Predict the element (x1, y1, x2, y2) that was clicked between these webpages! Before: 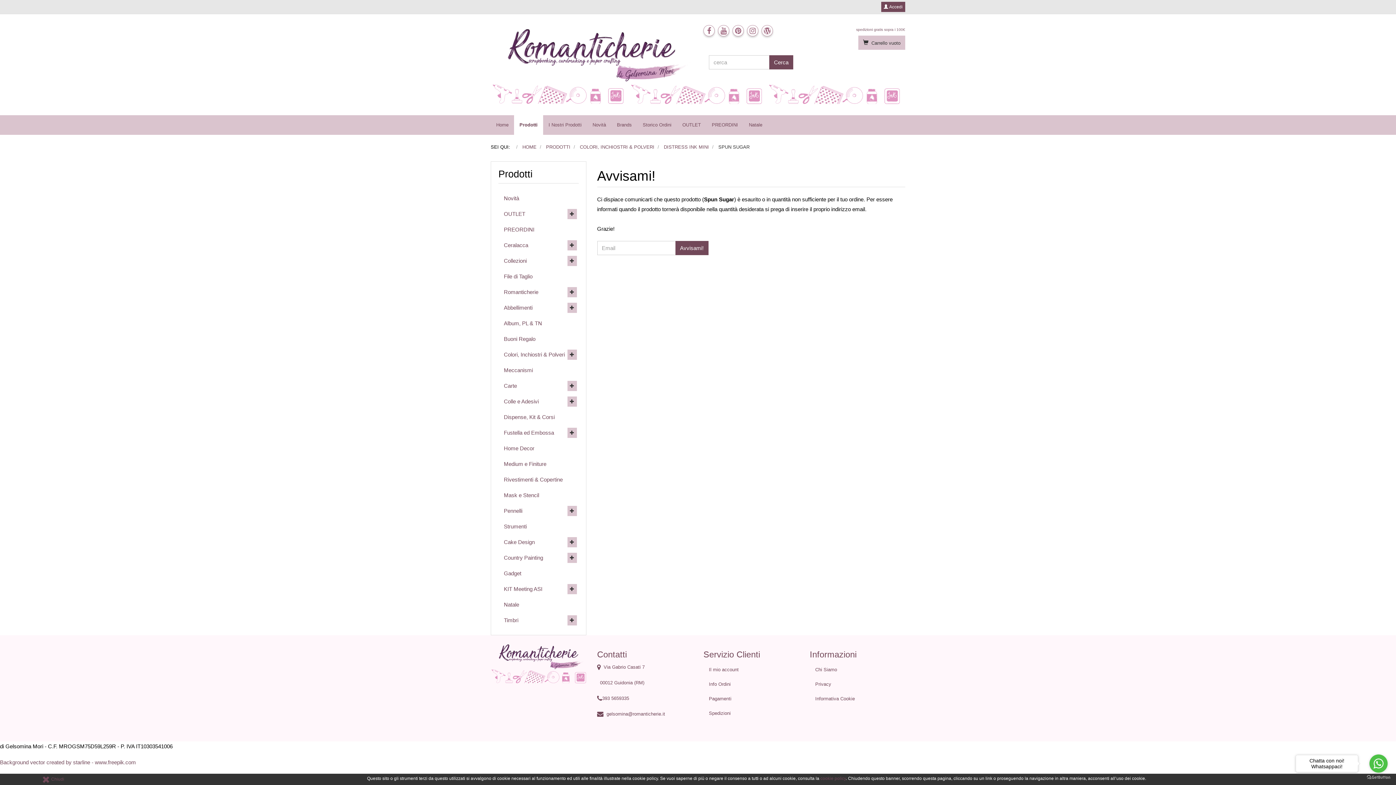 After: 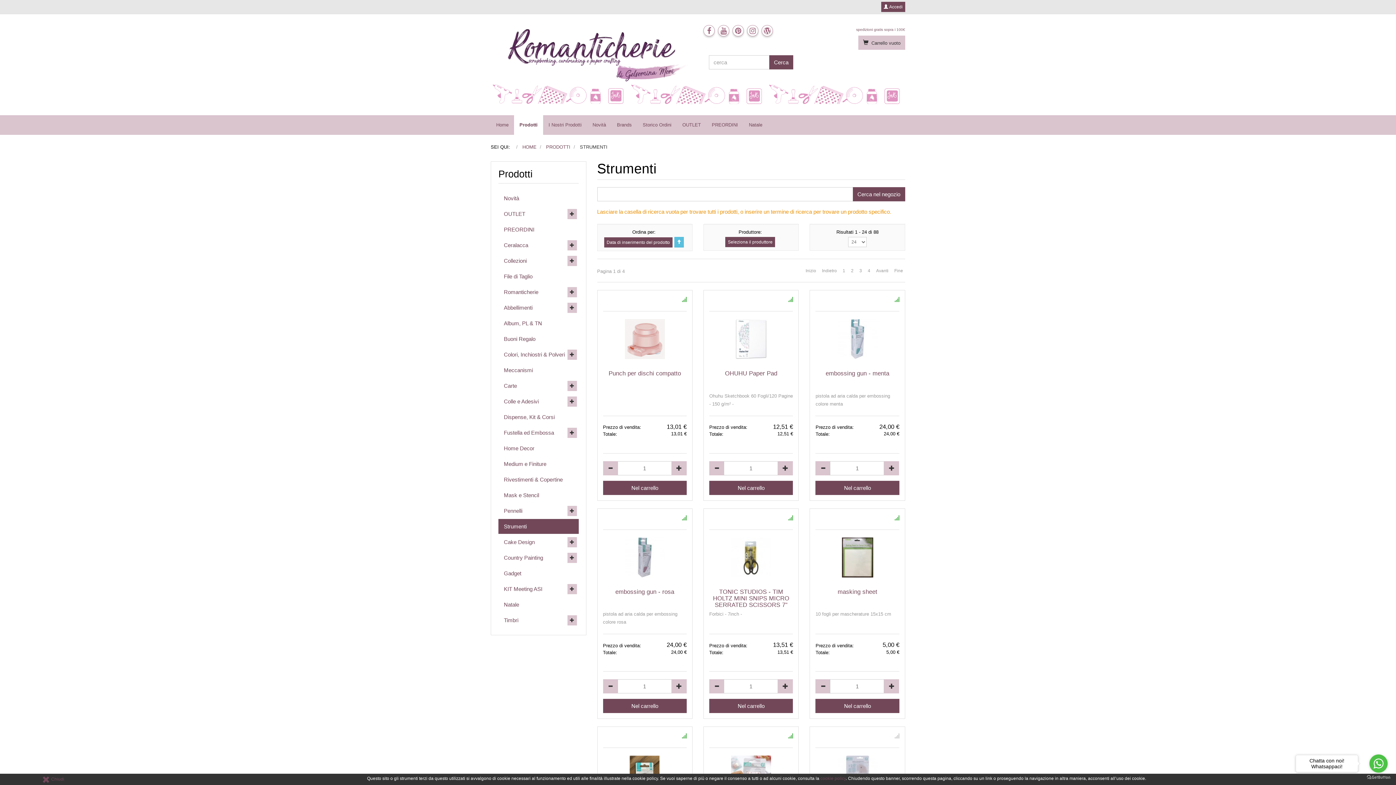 Action: label: Strumenti bbox: (498, 519, 578, 534)